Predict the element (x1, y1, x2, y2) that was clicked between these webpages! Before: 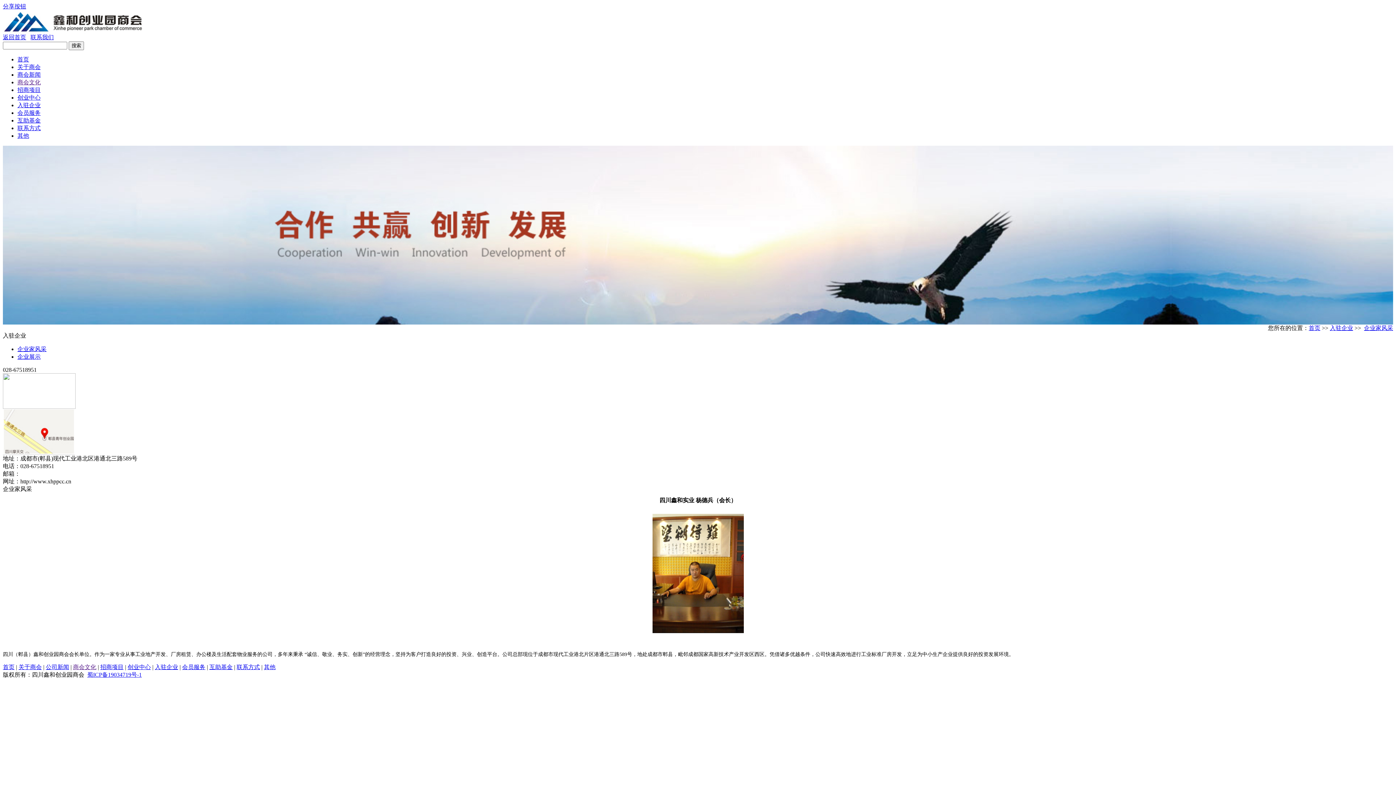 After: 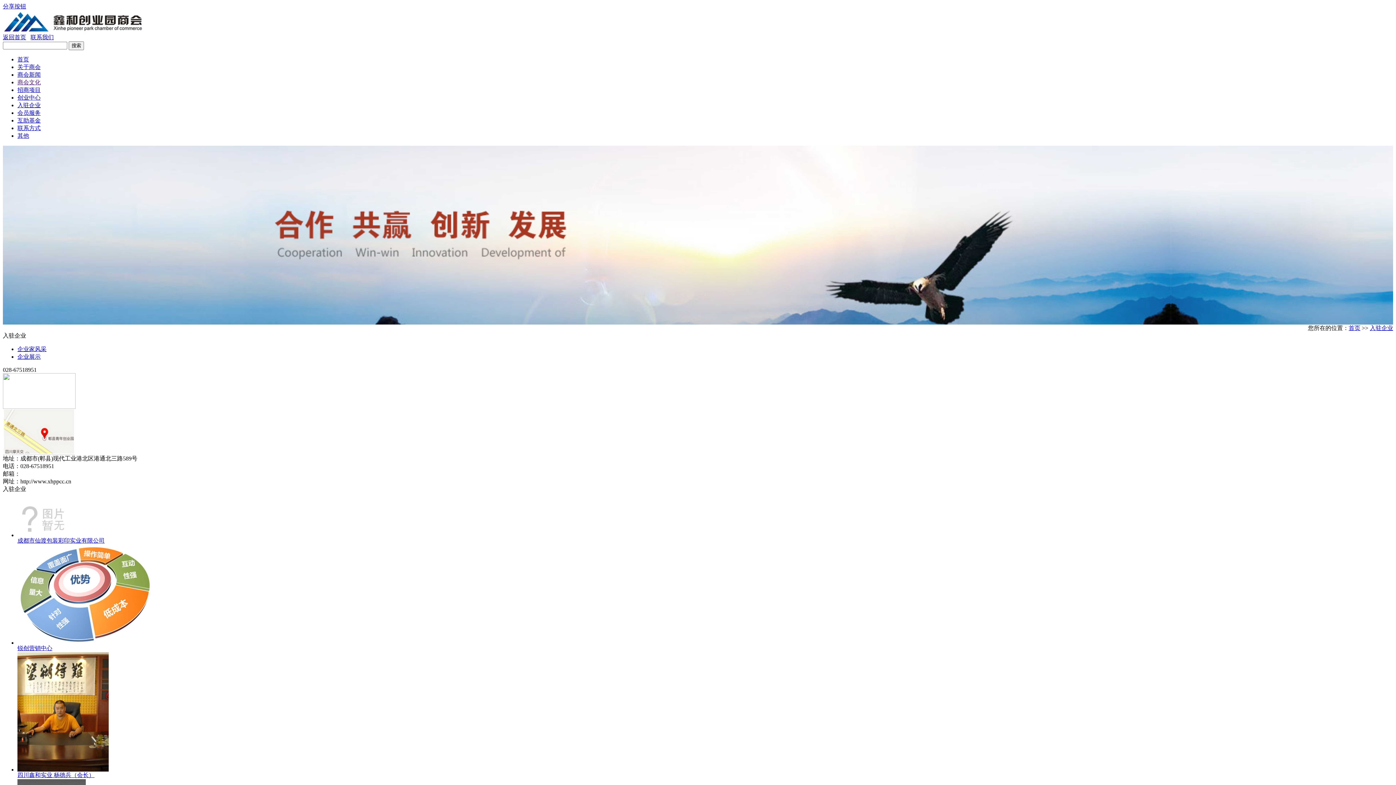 Action: label: 入驻企业 bbox: (17, 102, 40, 108)